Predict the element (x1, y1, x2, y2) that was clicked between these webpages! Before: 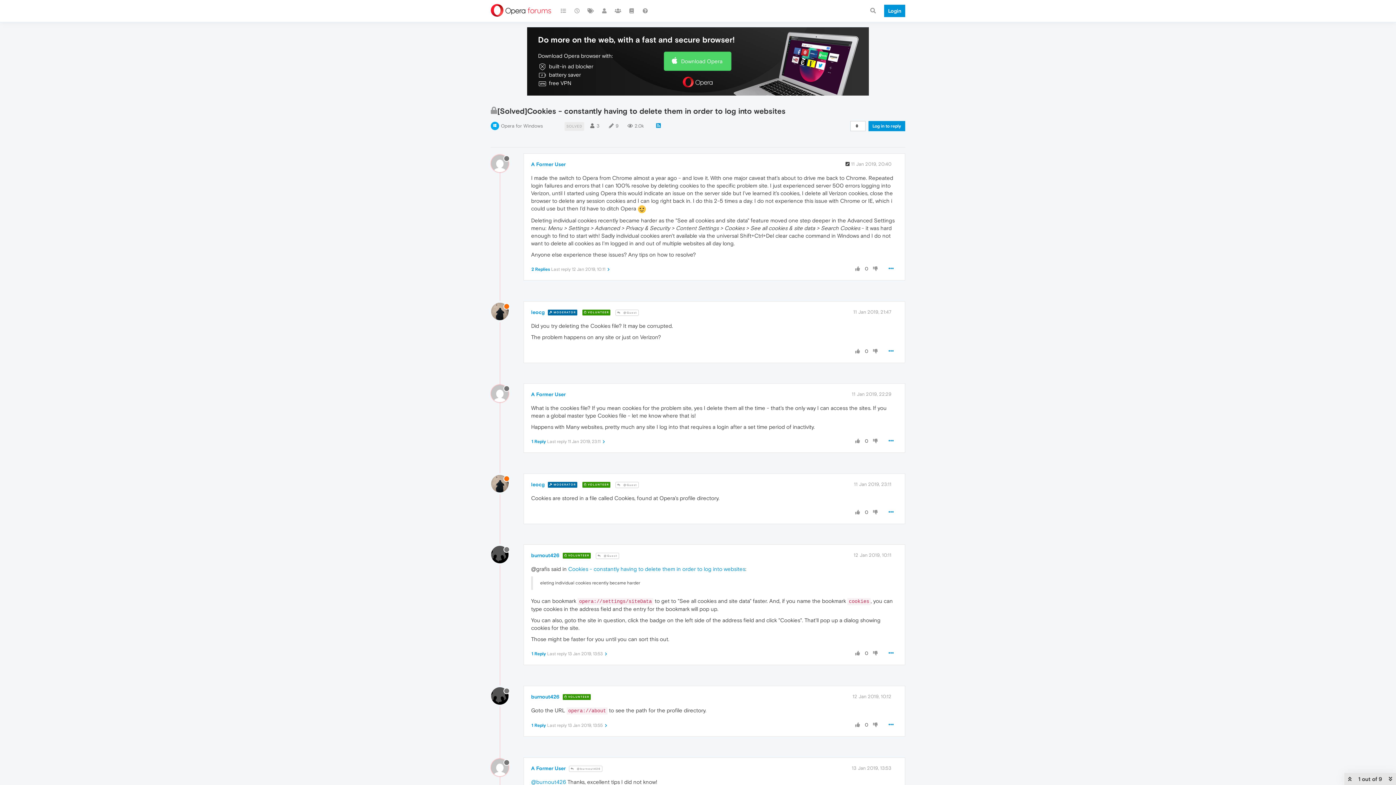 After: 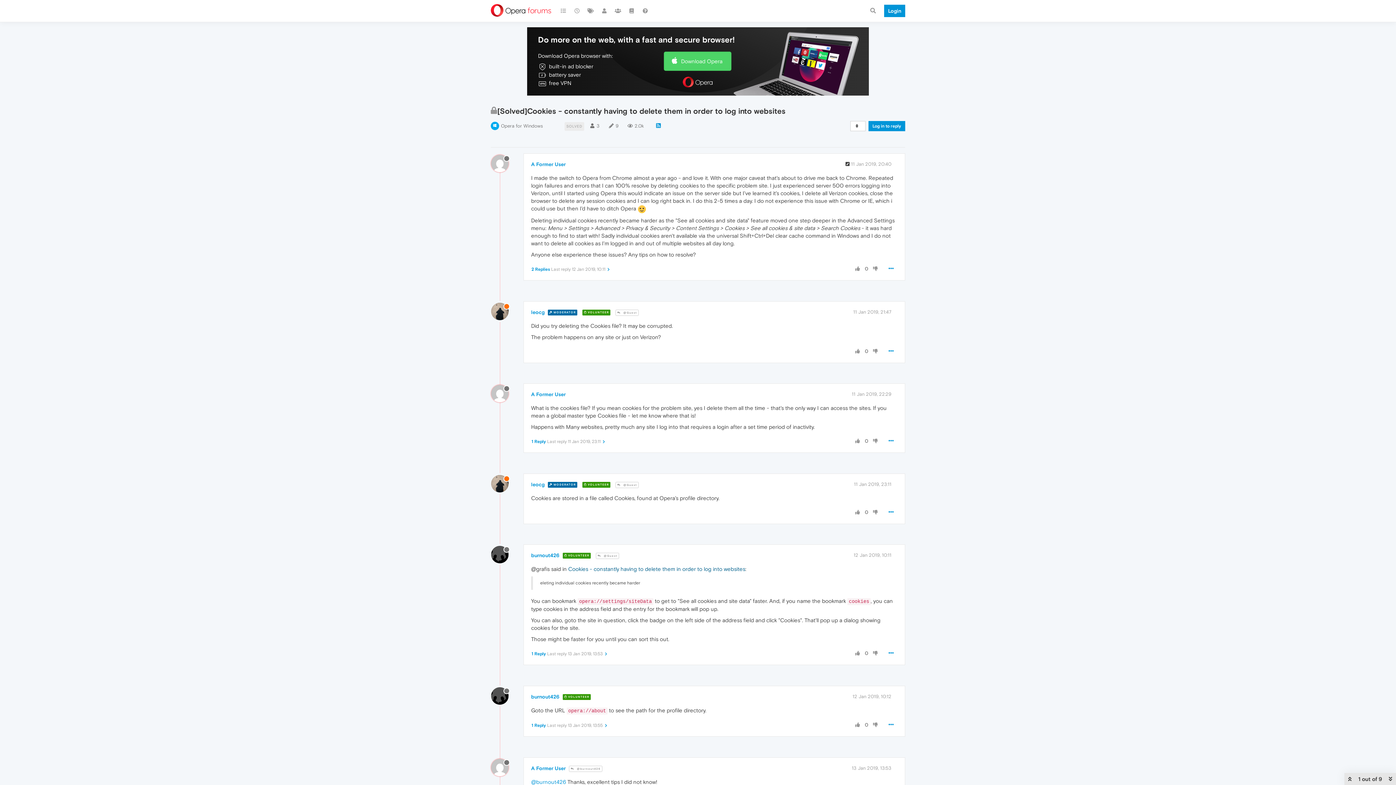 Action: label: Cookies - constantly having to delete them in order to log into websites bbox: (568, 566, 745, 572)